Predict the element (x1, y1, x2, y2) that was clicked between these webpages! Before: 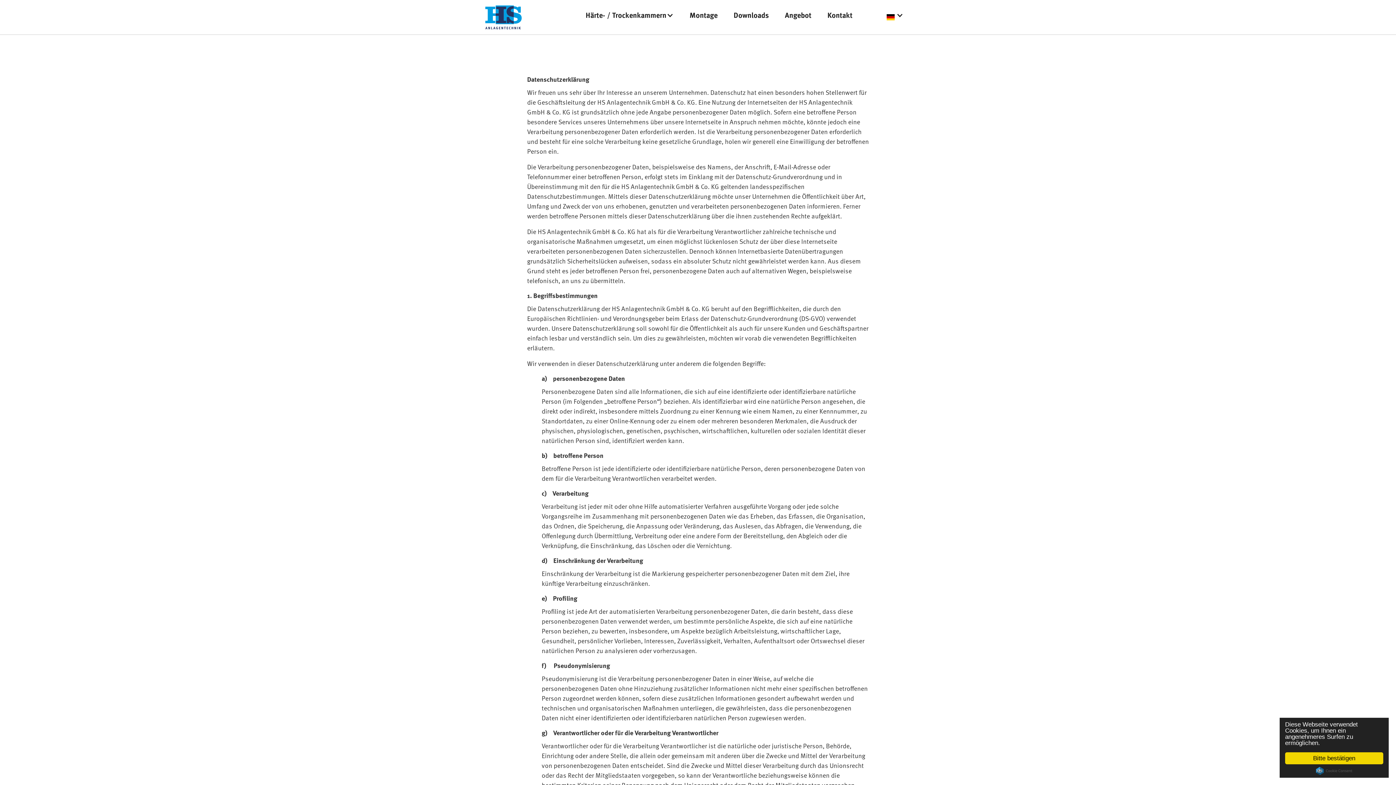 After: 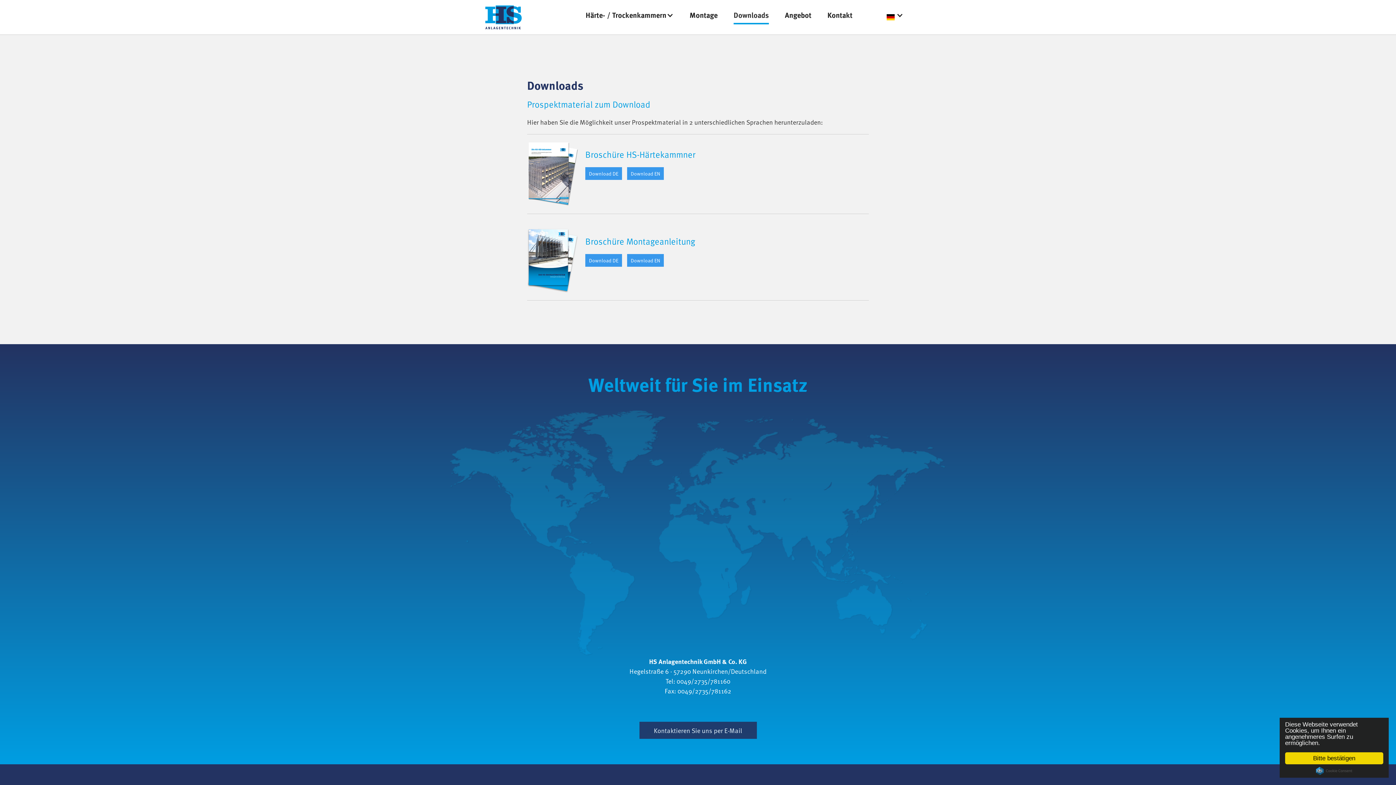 Action: label: Downloads bbox: (726, 7, 776, 22)